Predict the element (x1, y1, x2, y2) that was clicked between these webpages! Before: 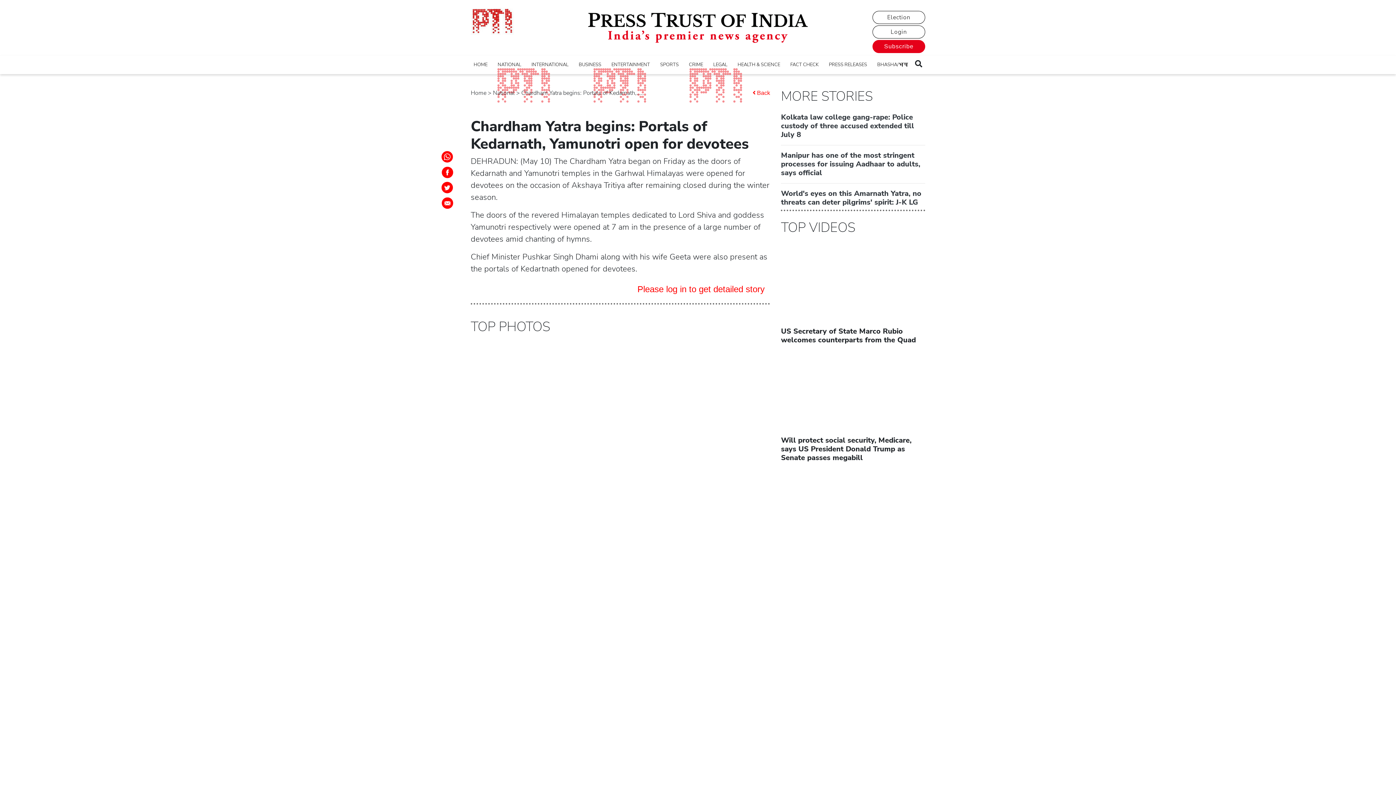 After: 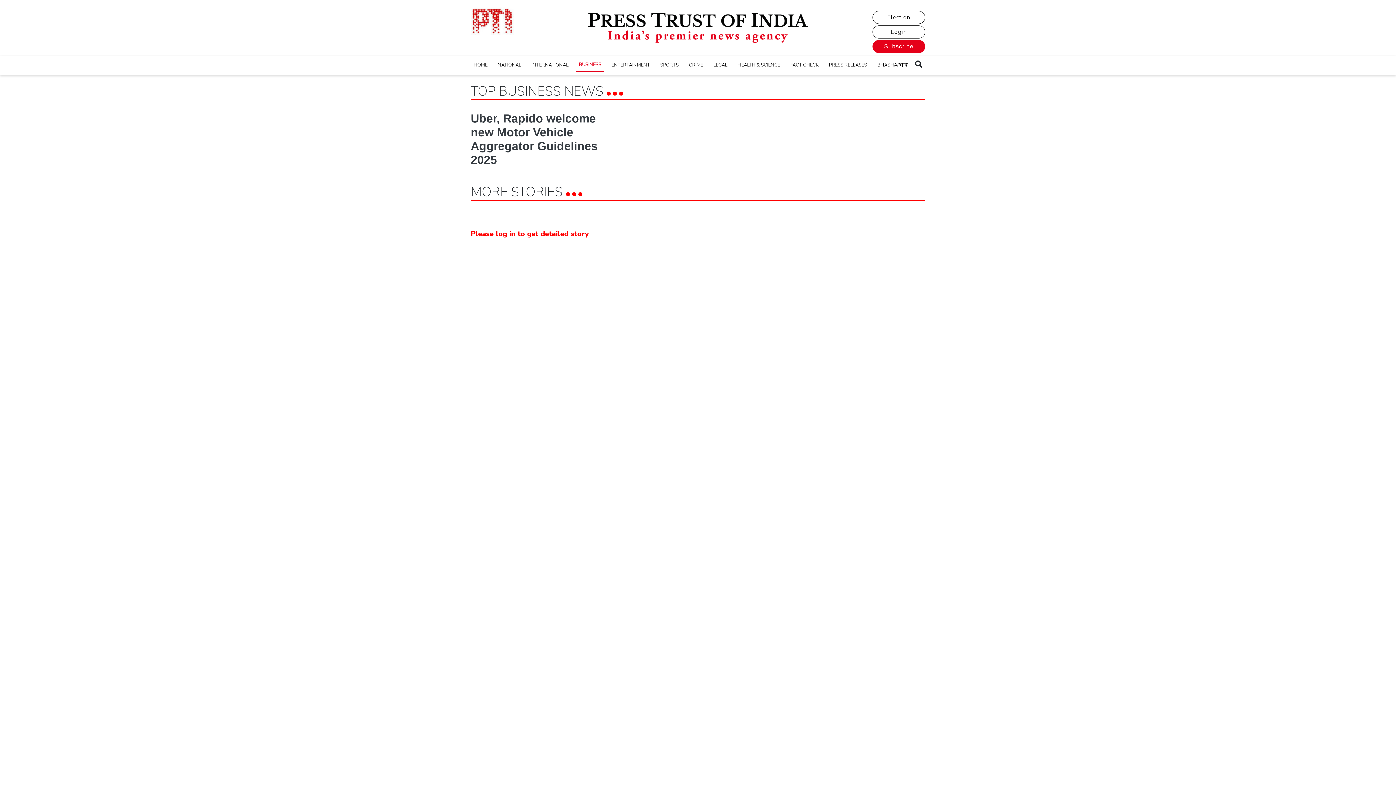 Action: label: BUSINESS bbox: (576, 58, 604, 71)